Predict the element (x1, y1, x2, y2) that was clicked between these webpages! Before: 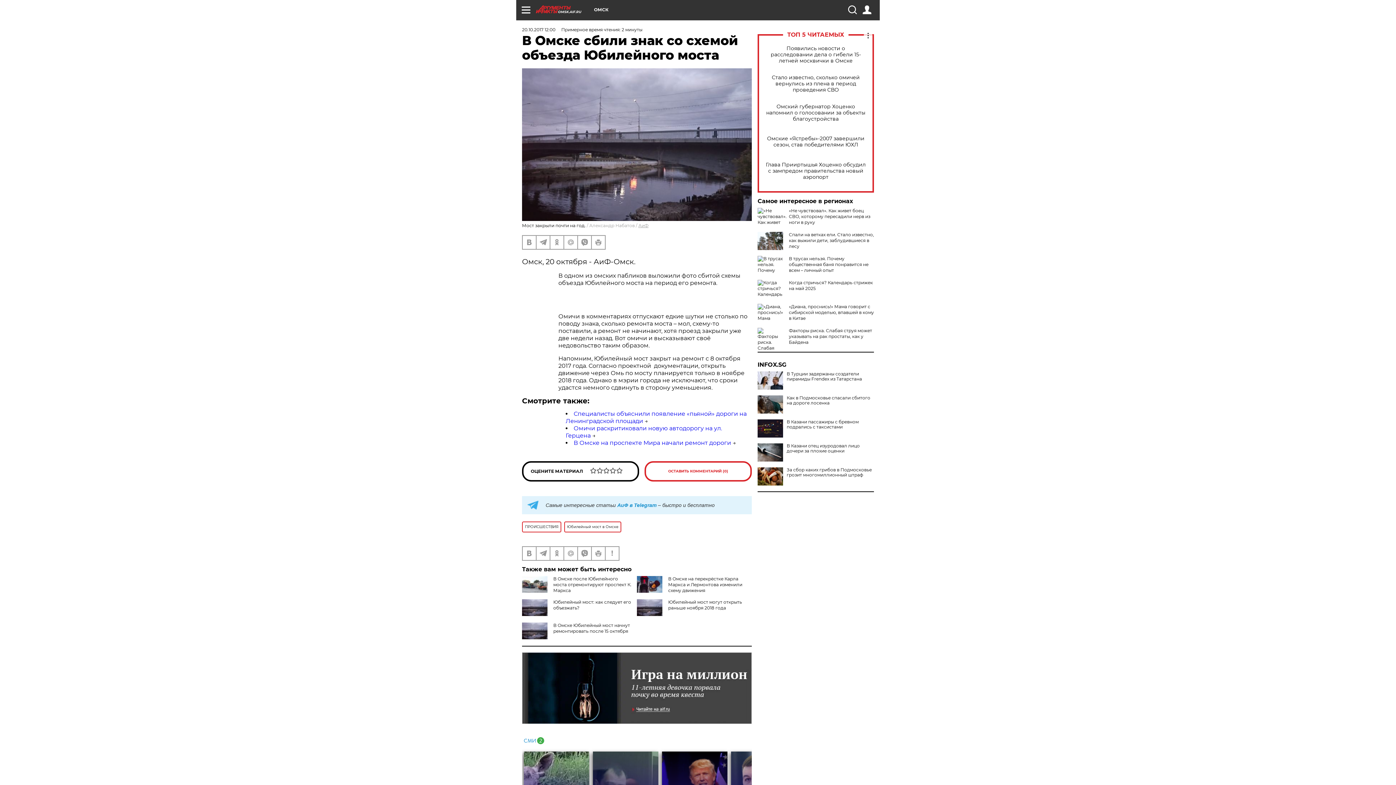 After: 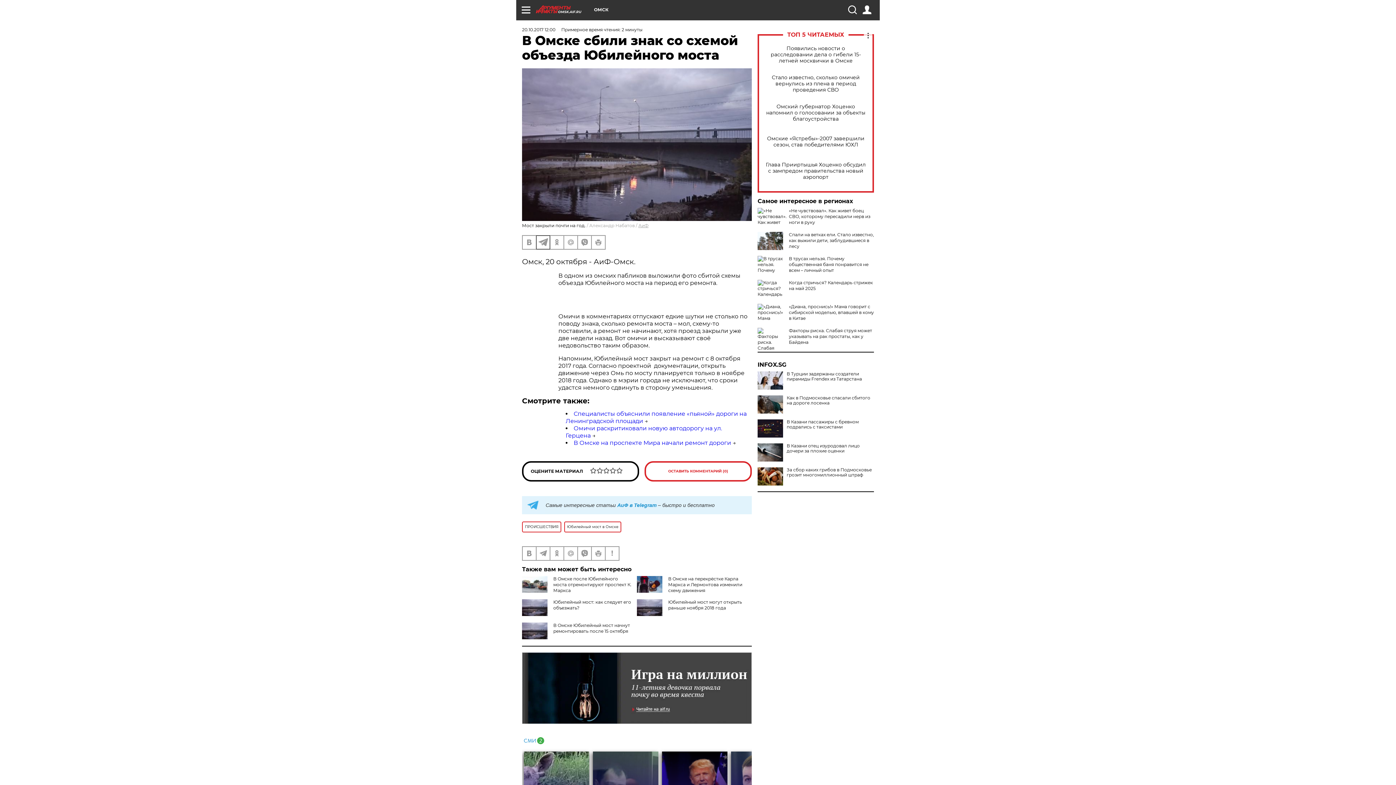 Action: bbox: (536, 235, 549, 248)